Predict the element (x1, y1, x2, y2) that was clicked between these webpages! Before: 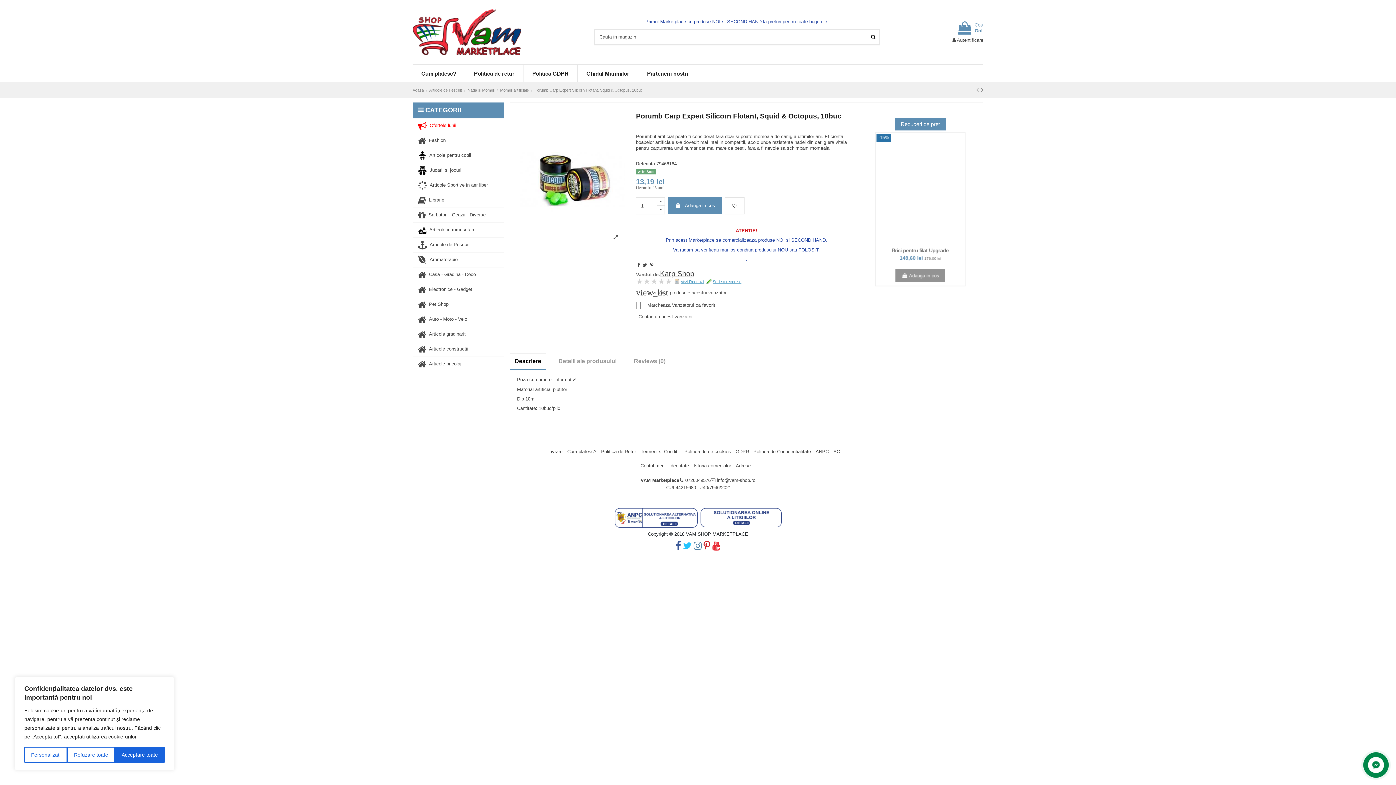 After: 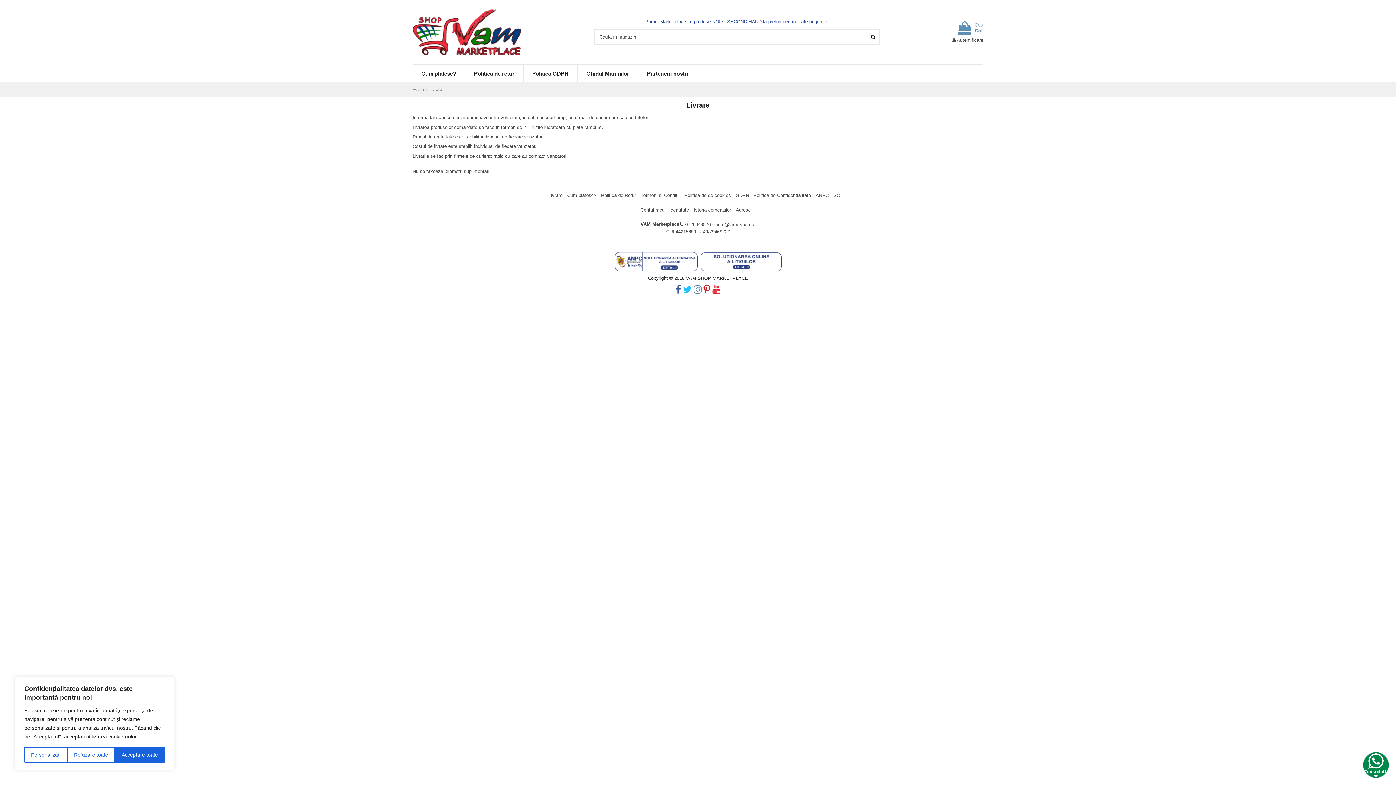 Action: bbox: (548, 449, 567, 454) label: Livrare